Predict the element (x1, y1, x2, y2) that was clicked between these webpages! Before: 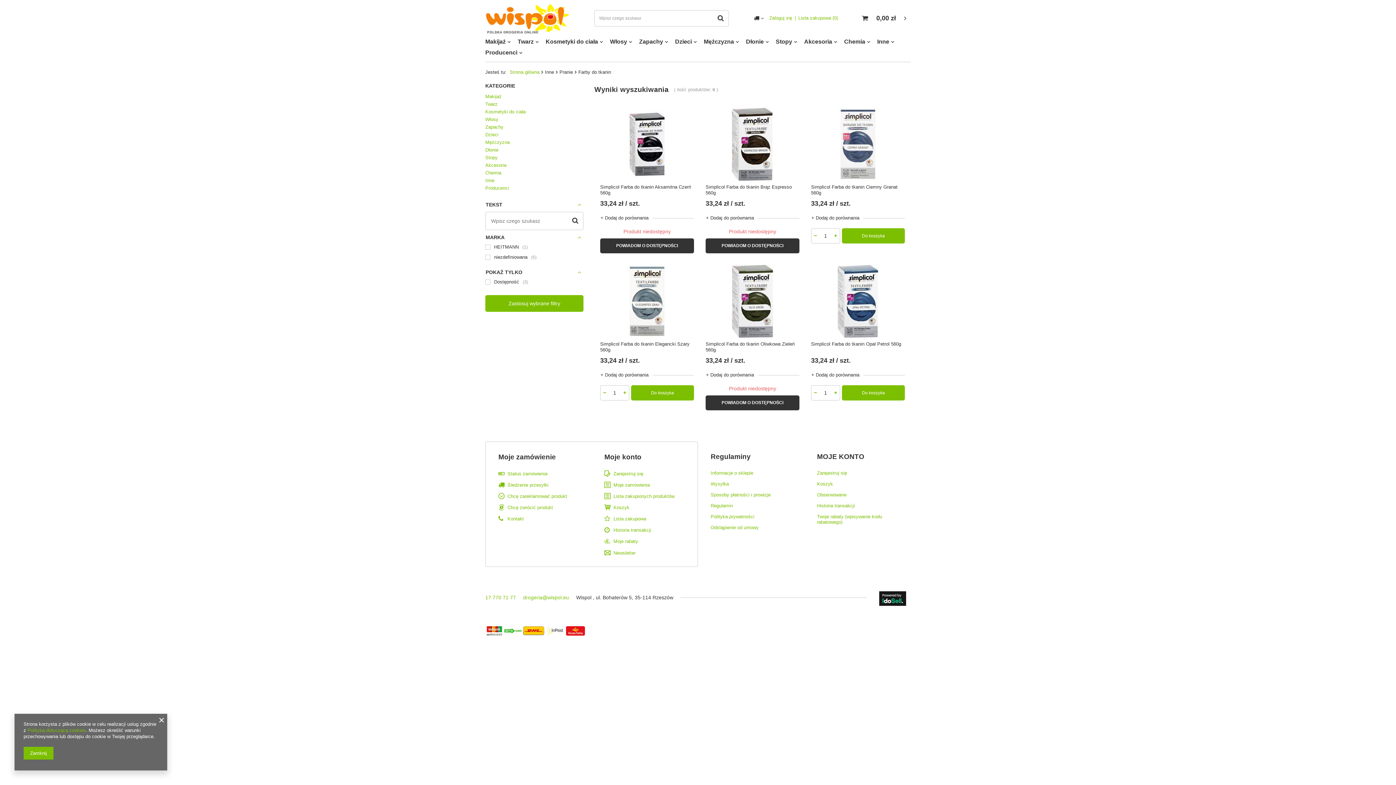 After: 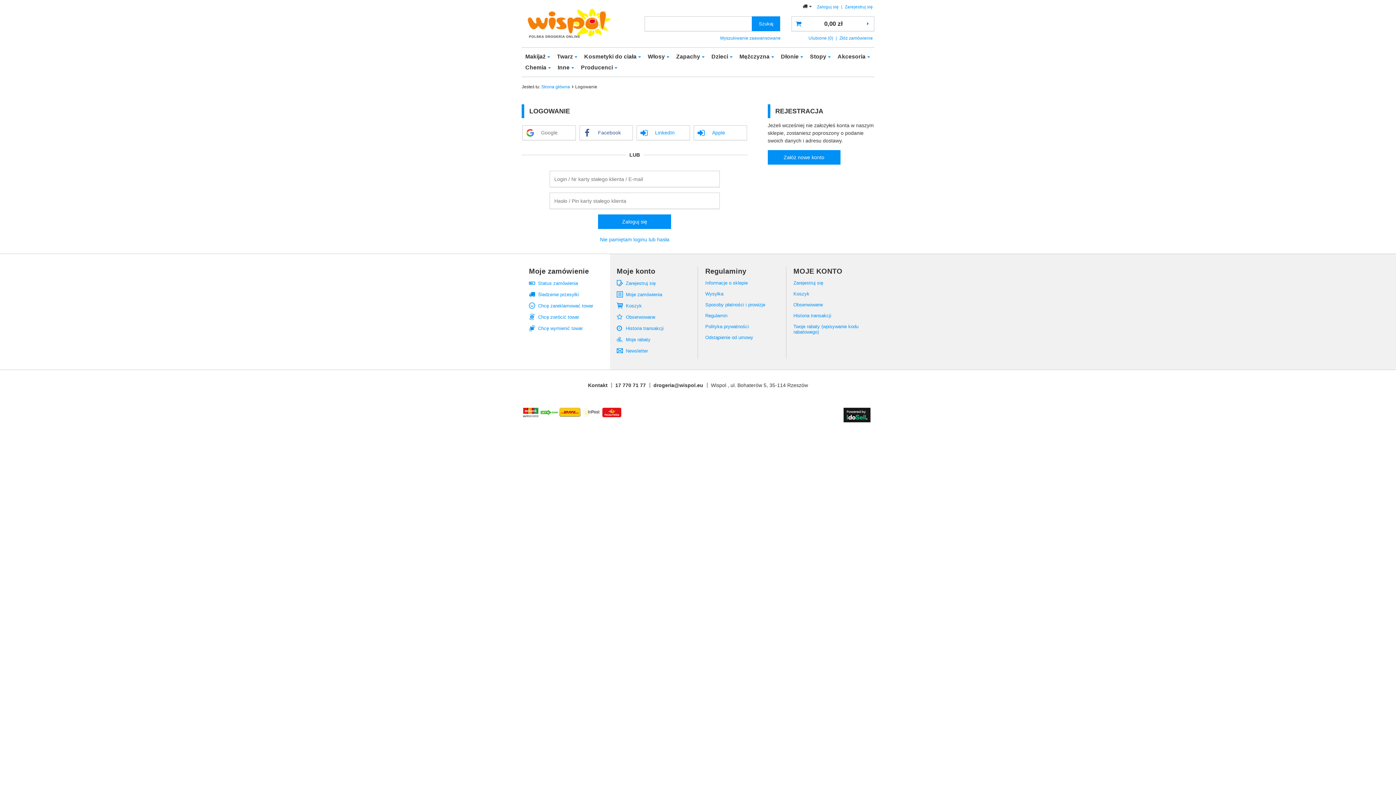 Action: label: Lista zakupionych produktów bbox: (613, 493, 679, 499)